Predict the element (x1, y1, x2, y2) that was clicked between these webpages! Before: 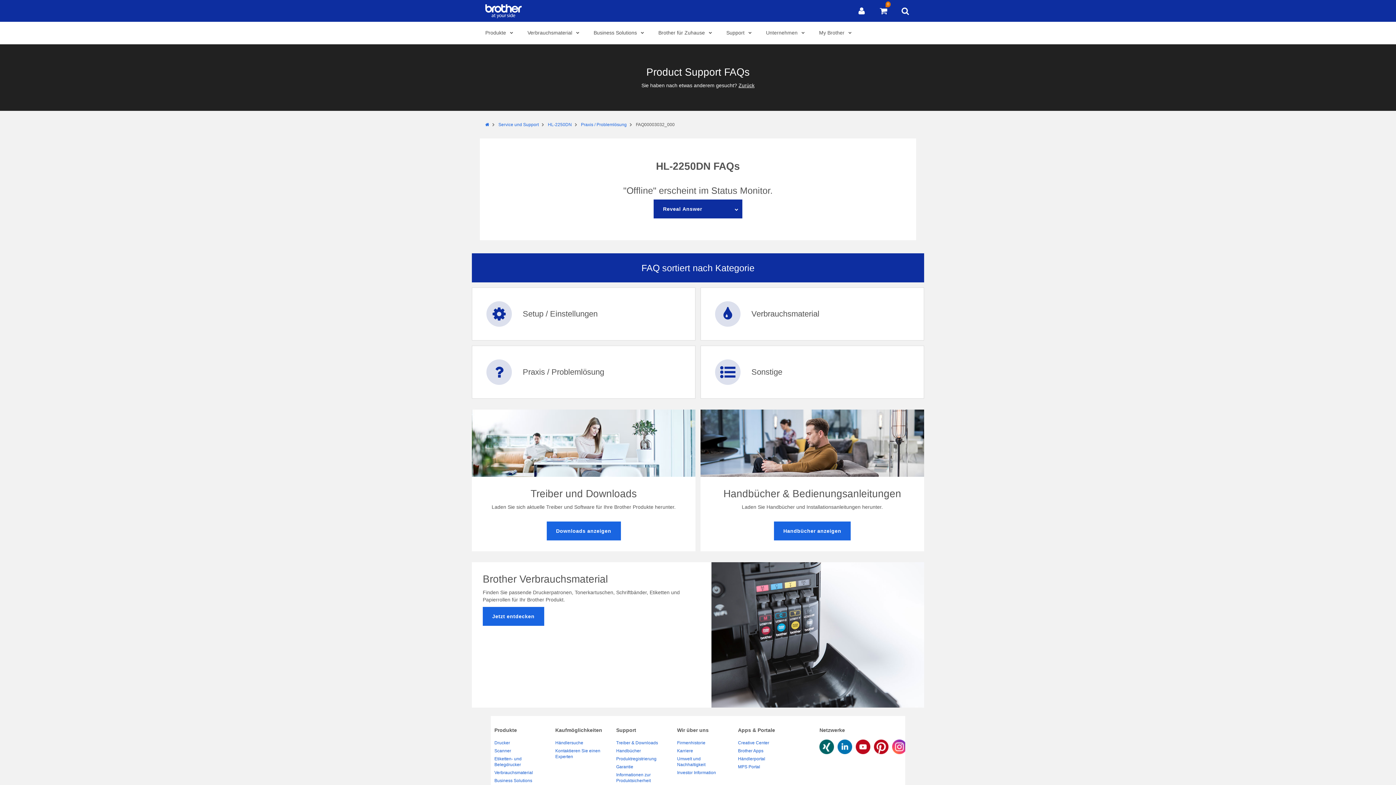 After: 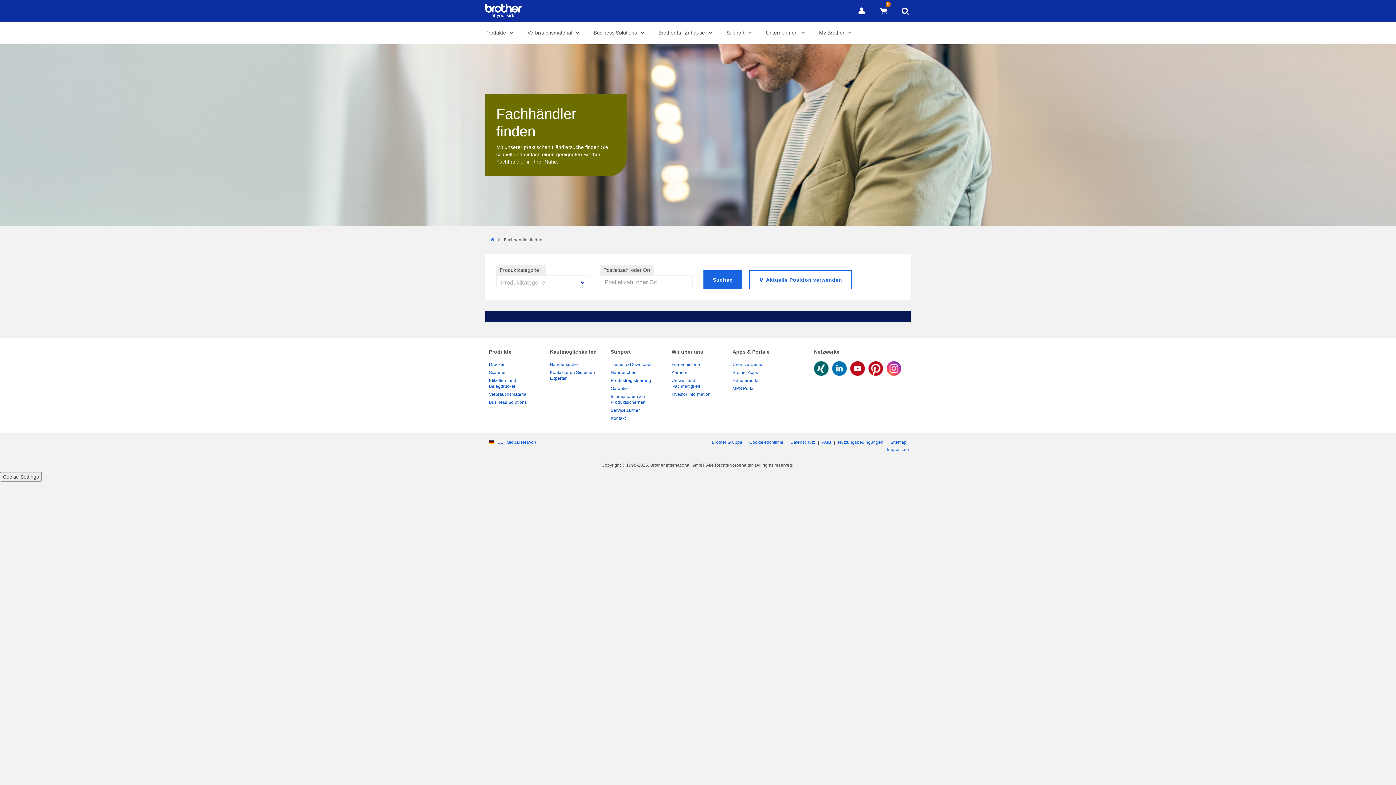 Action: bbox: (555, 739, 609, 747) label: Händlersuche